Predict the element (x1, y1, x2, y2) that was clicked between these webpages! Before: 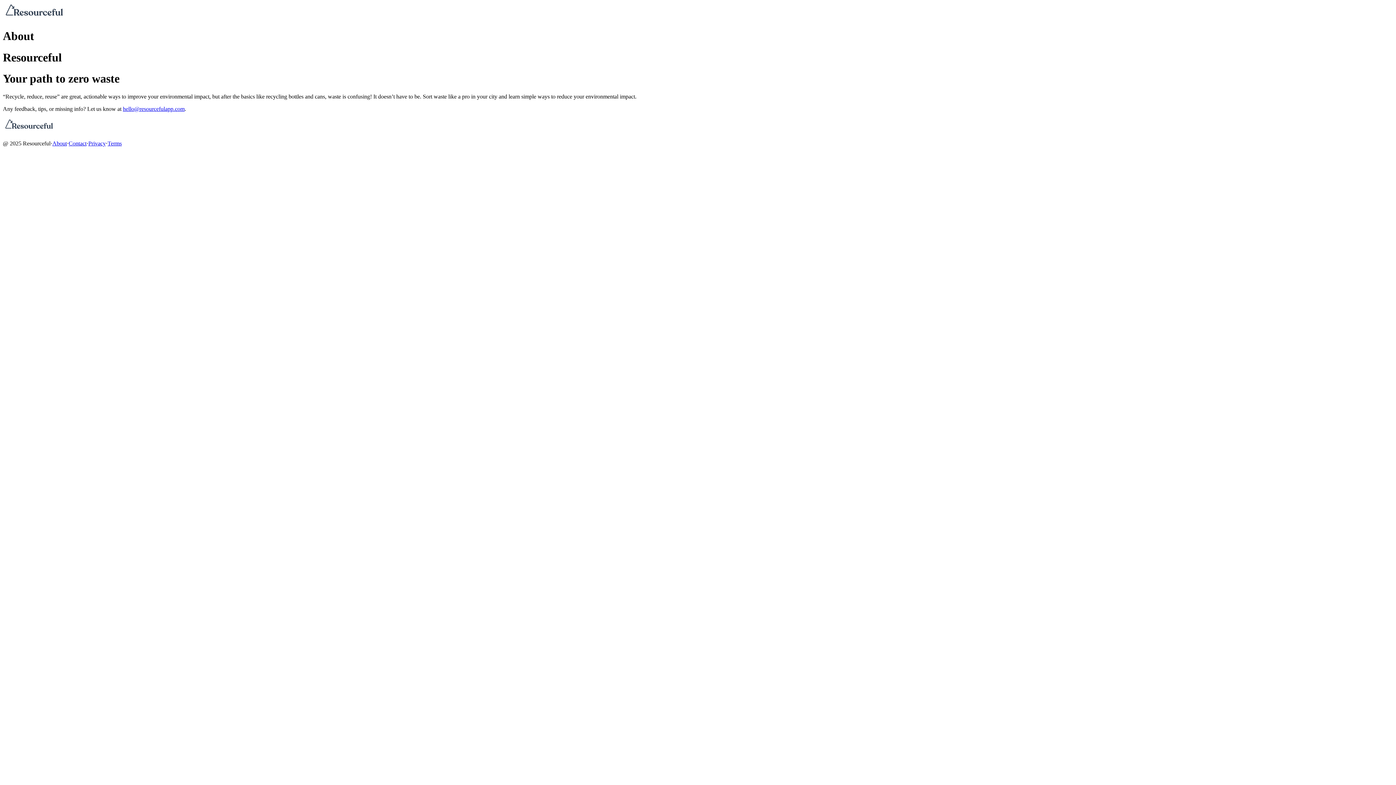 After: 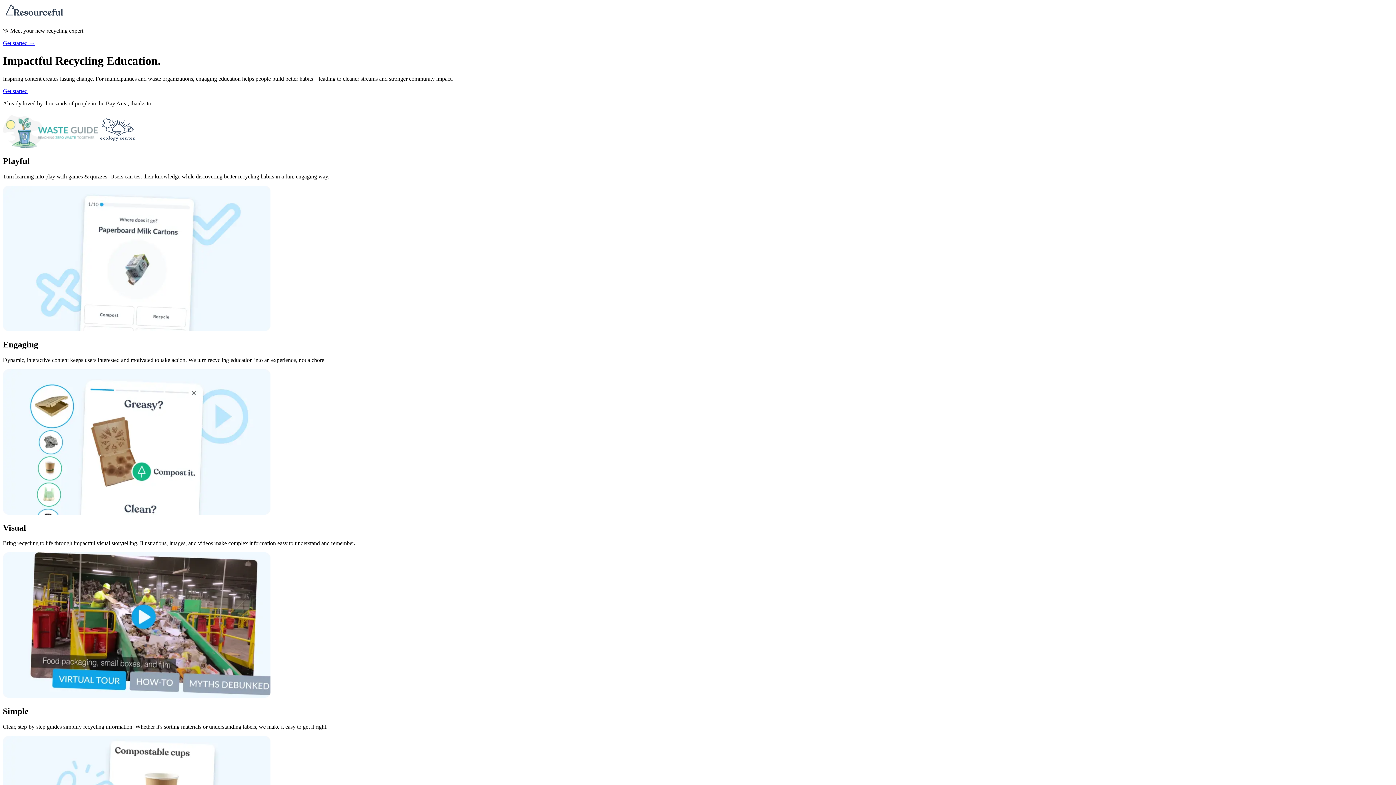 Action: bbox: (2, 15, 66, 21)